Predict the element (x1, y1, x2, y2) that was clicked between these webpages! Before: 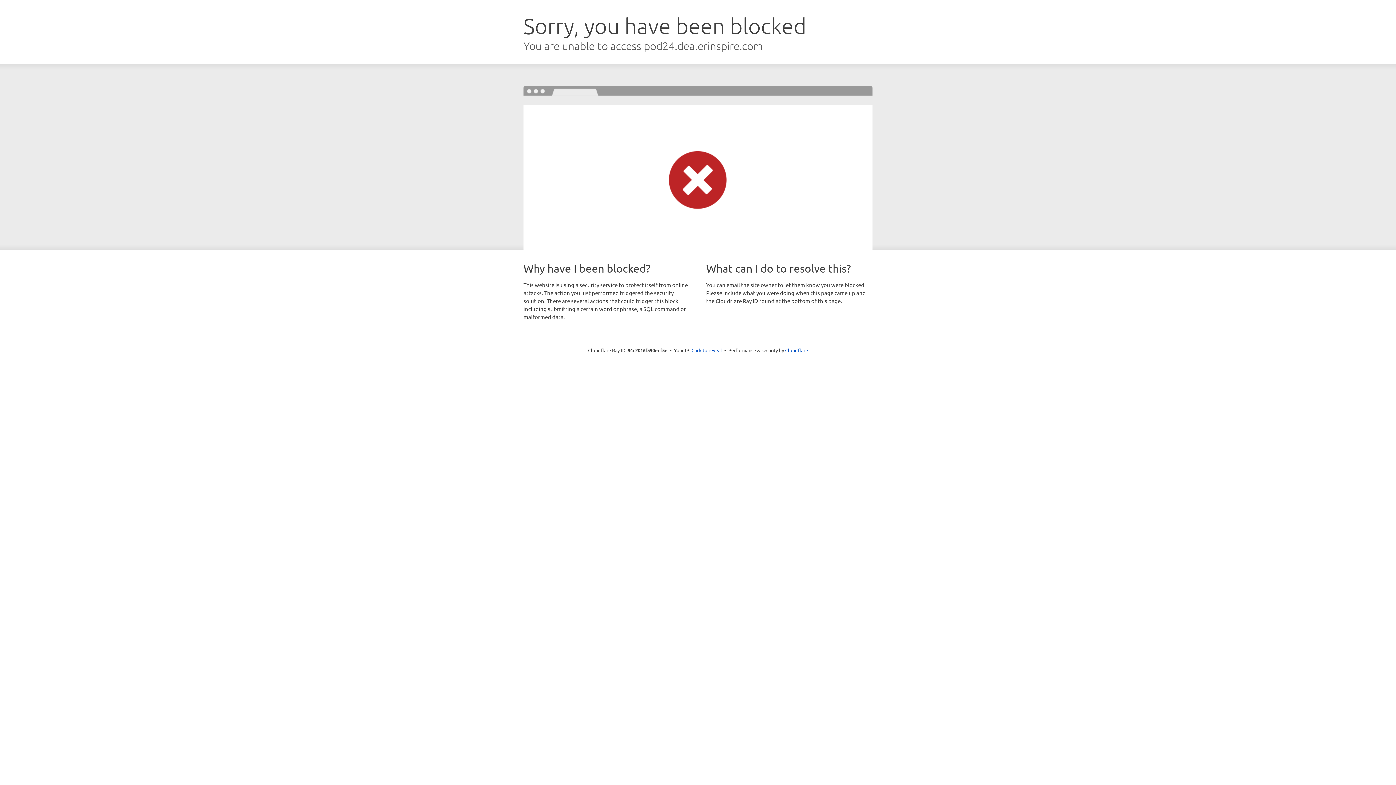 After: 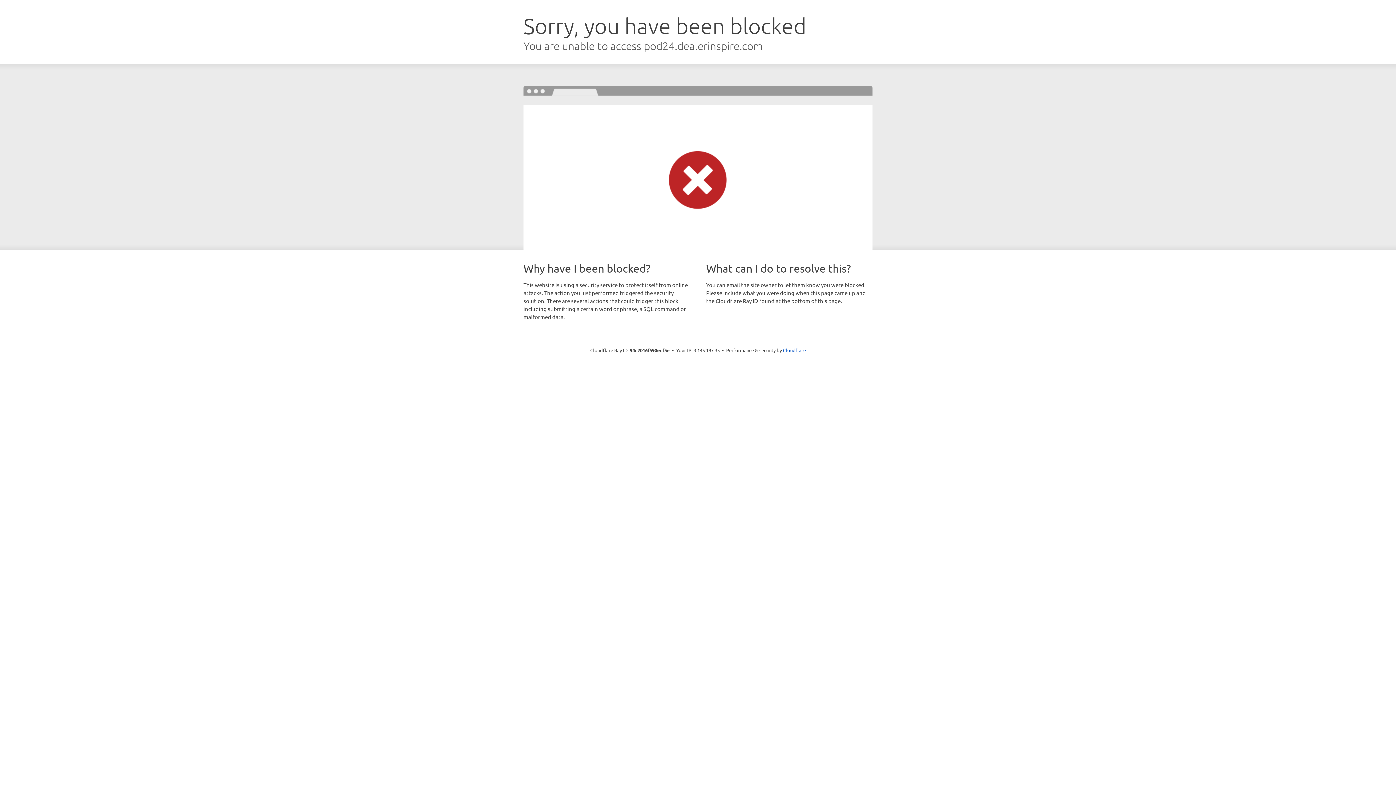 Action: label: Click to reveal bbox: (691, 346, 722, 353)